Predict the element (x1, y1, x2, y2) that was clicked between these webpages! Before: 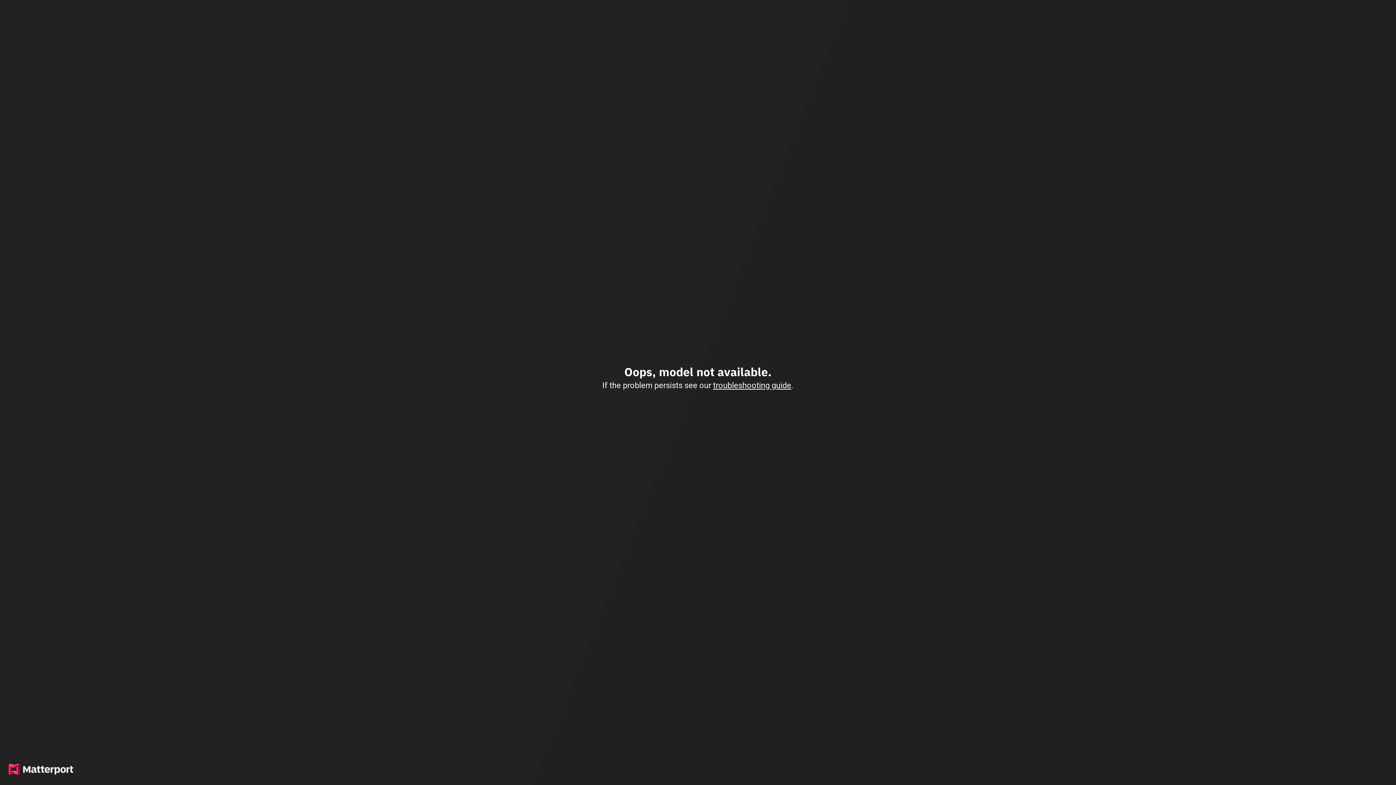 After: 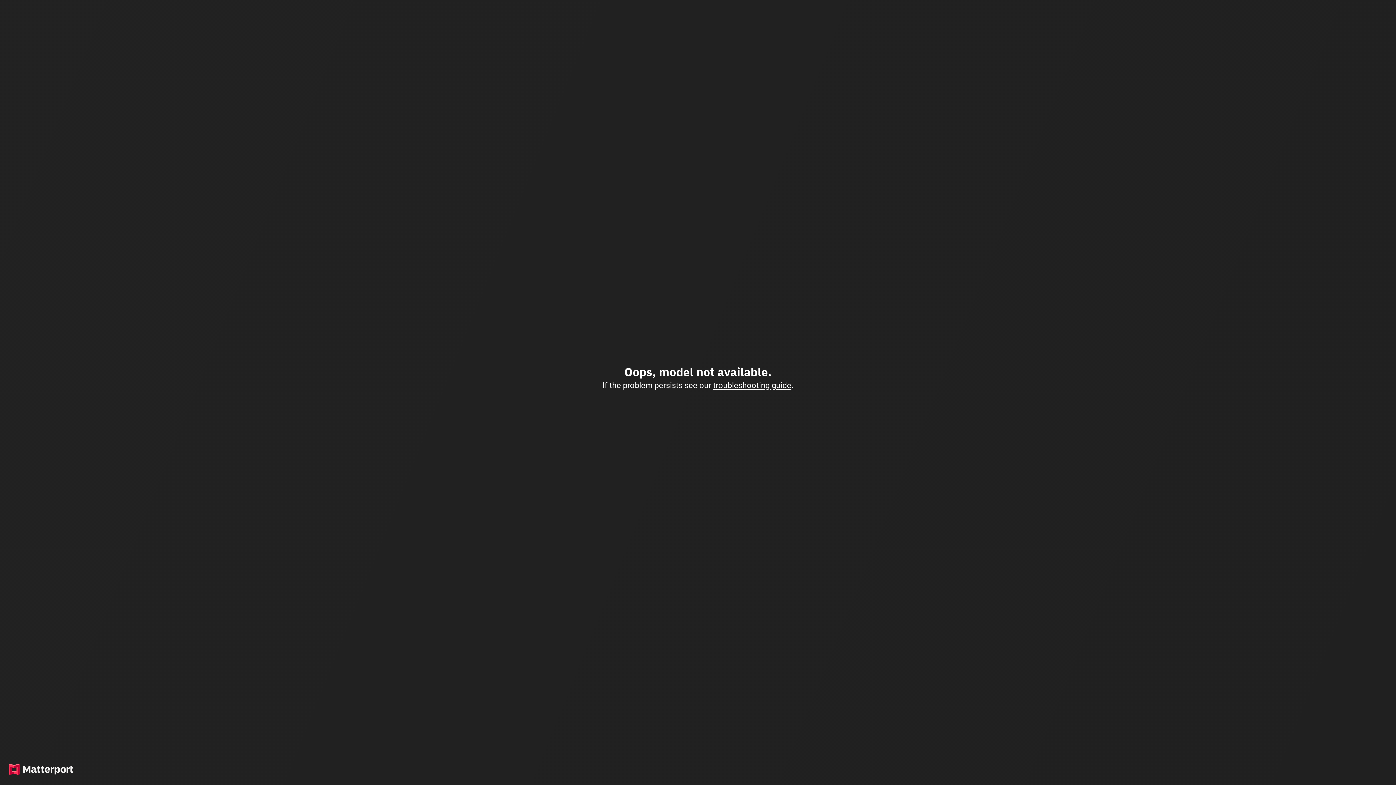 Action: bbox: (713, 380, 791, 390) label: troubleshooting guide